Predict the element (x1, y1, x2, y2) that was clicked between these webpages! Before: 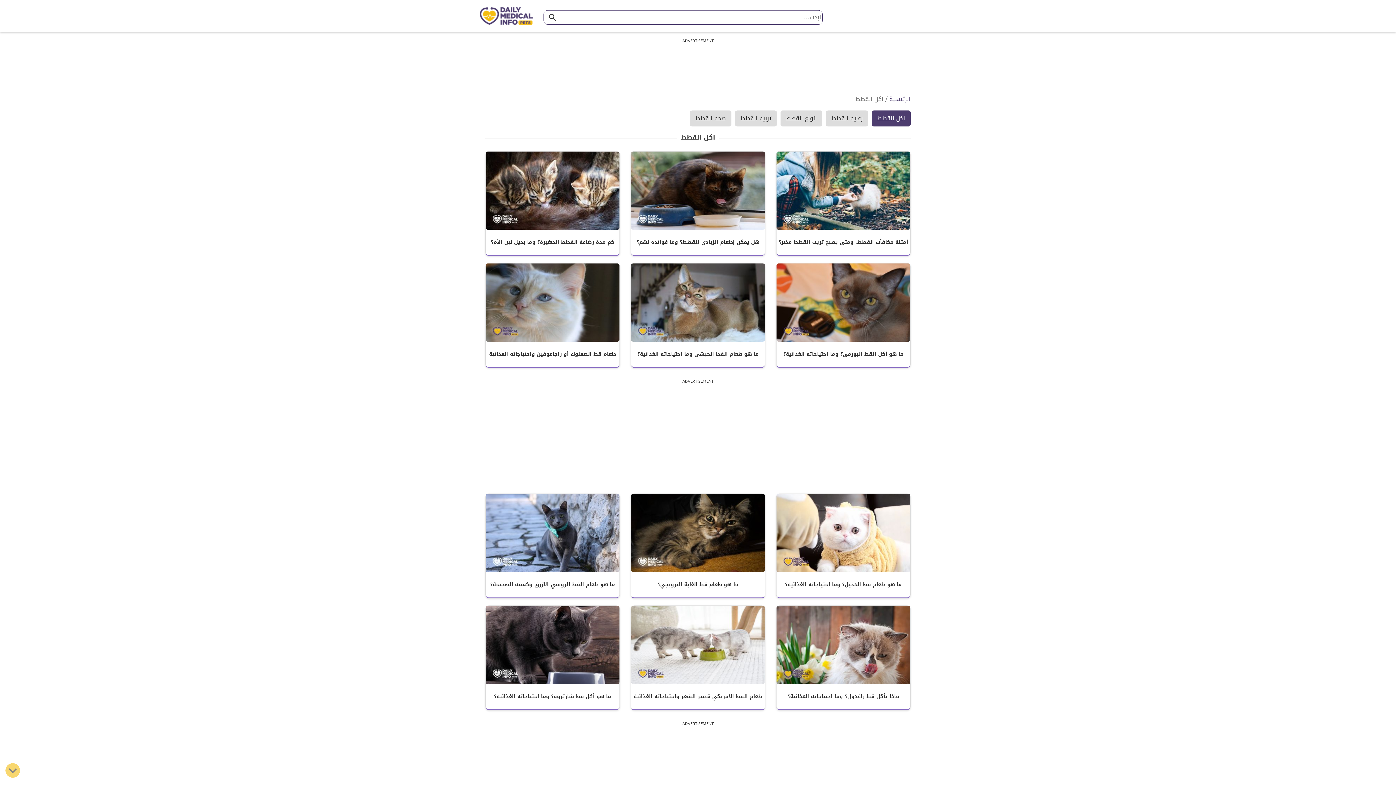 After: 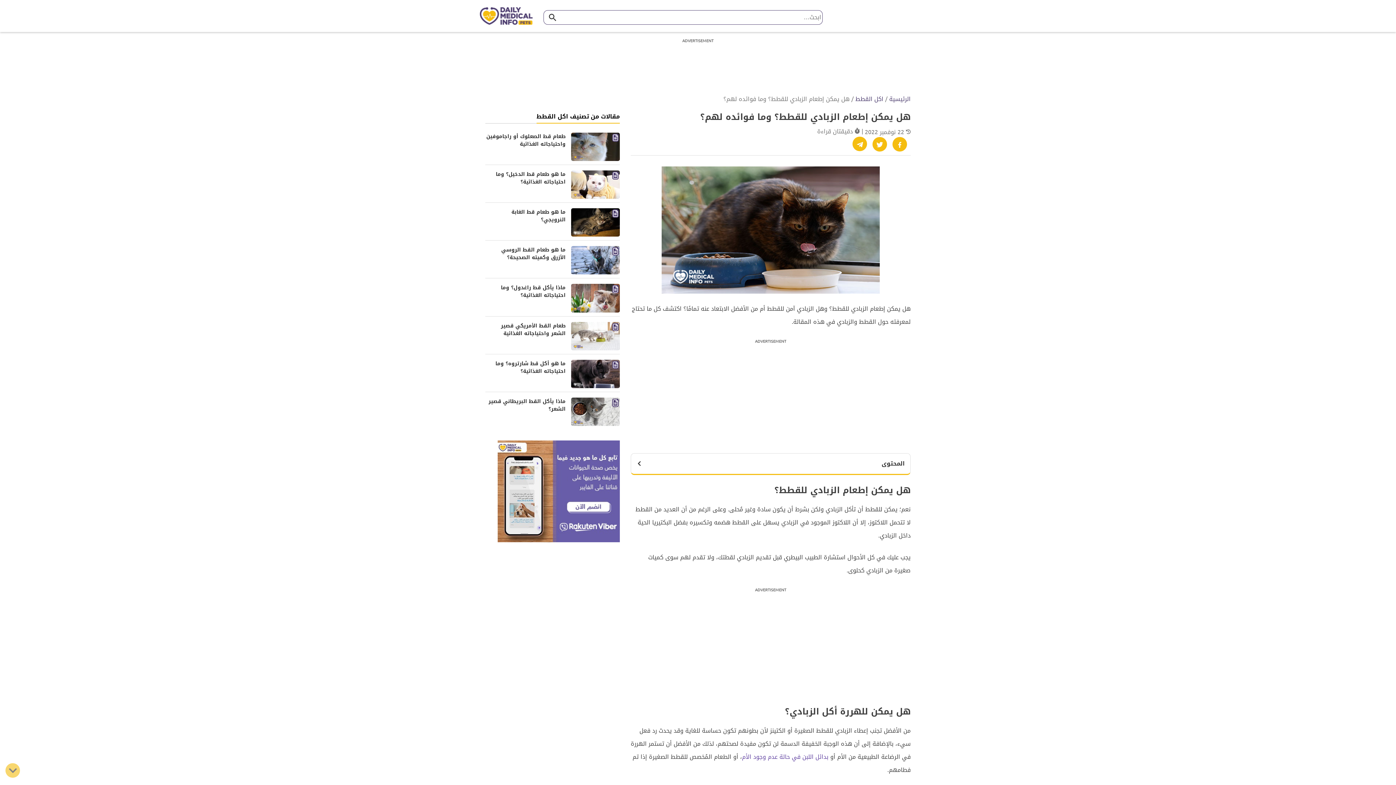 Action: label: هل يمكن إطعام الزبادي للقطط؟ وما فوائده لهم؟ bbox: (636, 237, 759, 247)